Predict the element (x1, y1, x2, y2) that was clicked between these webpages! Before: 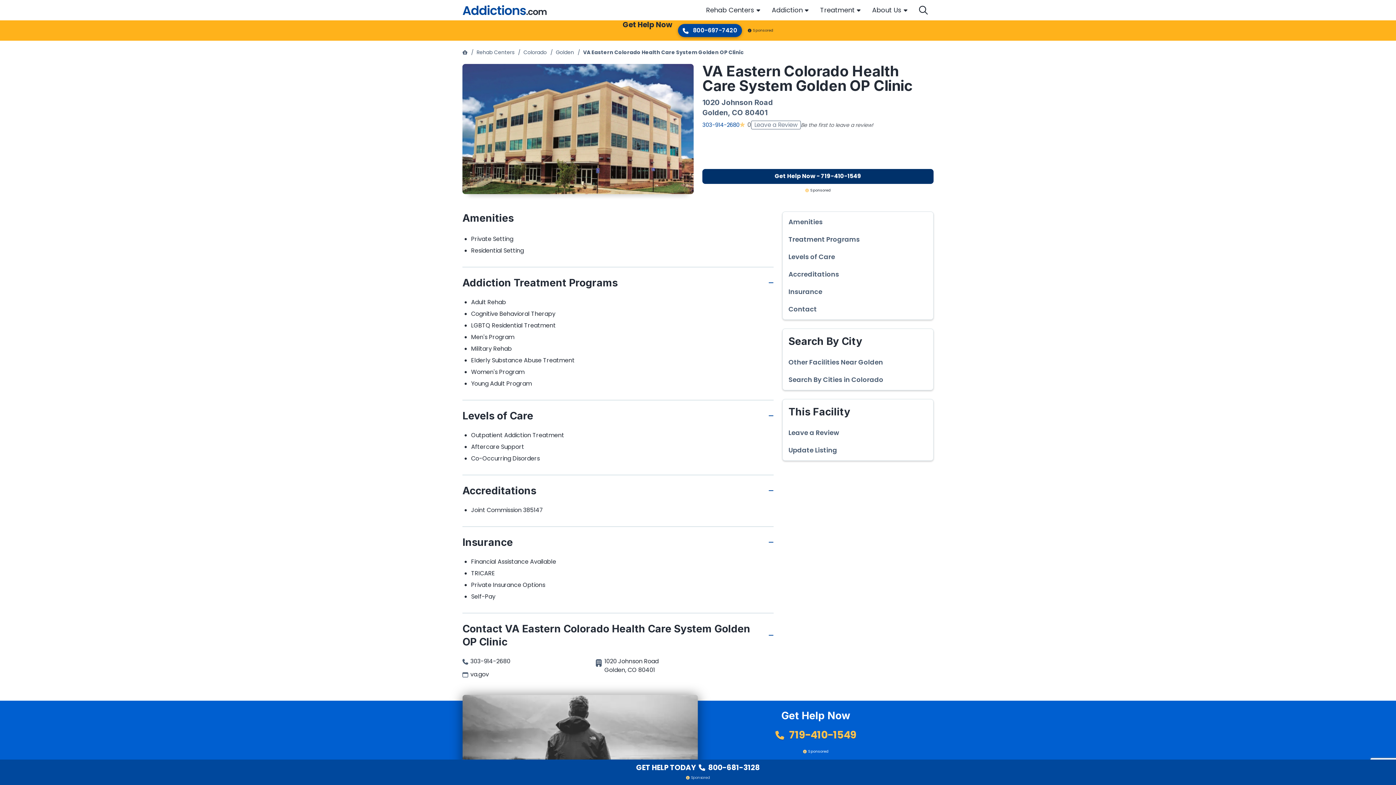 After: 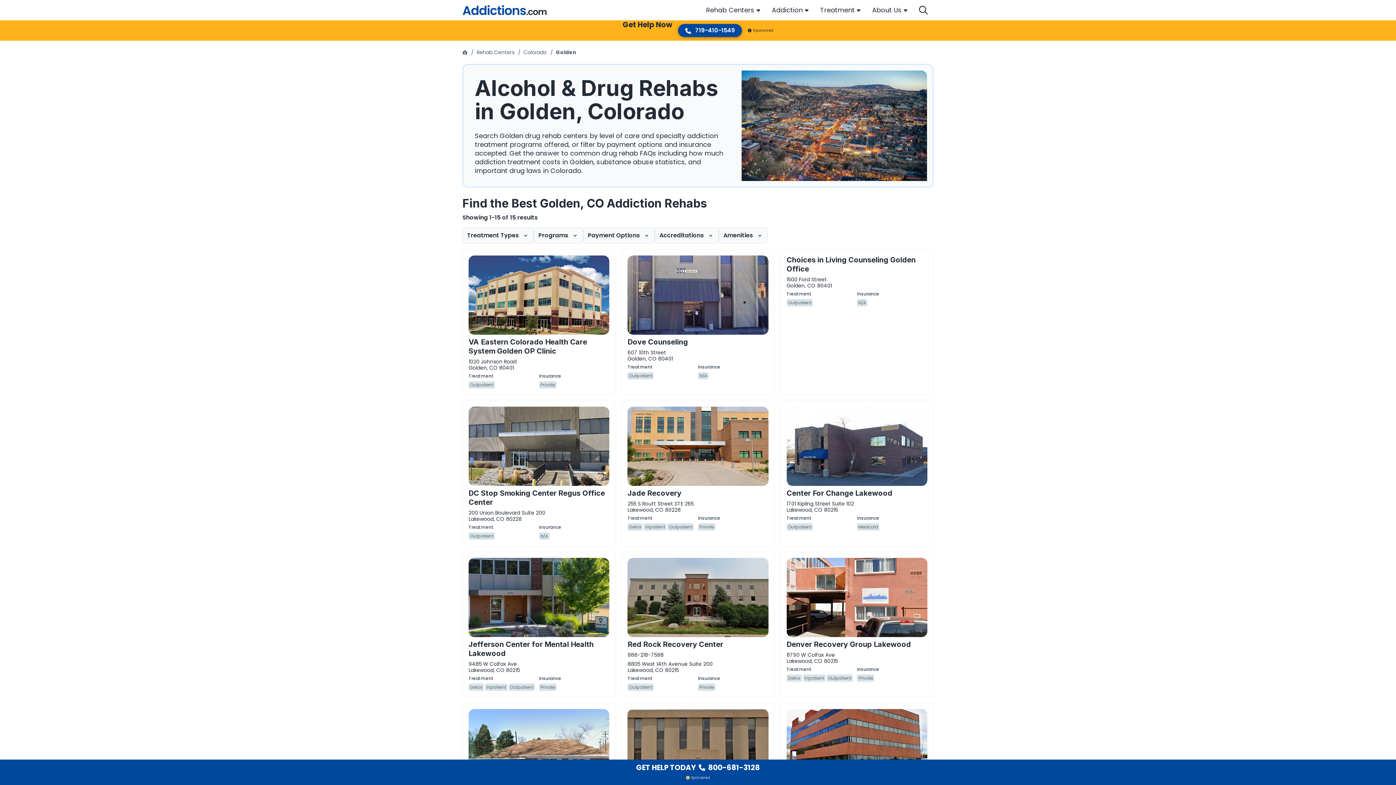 Action: label: Golden bbox: (604, 666, 625, 674)